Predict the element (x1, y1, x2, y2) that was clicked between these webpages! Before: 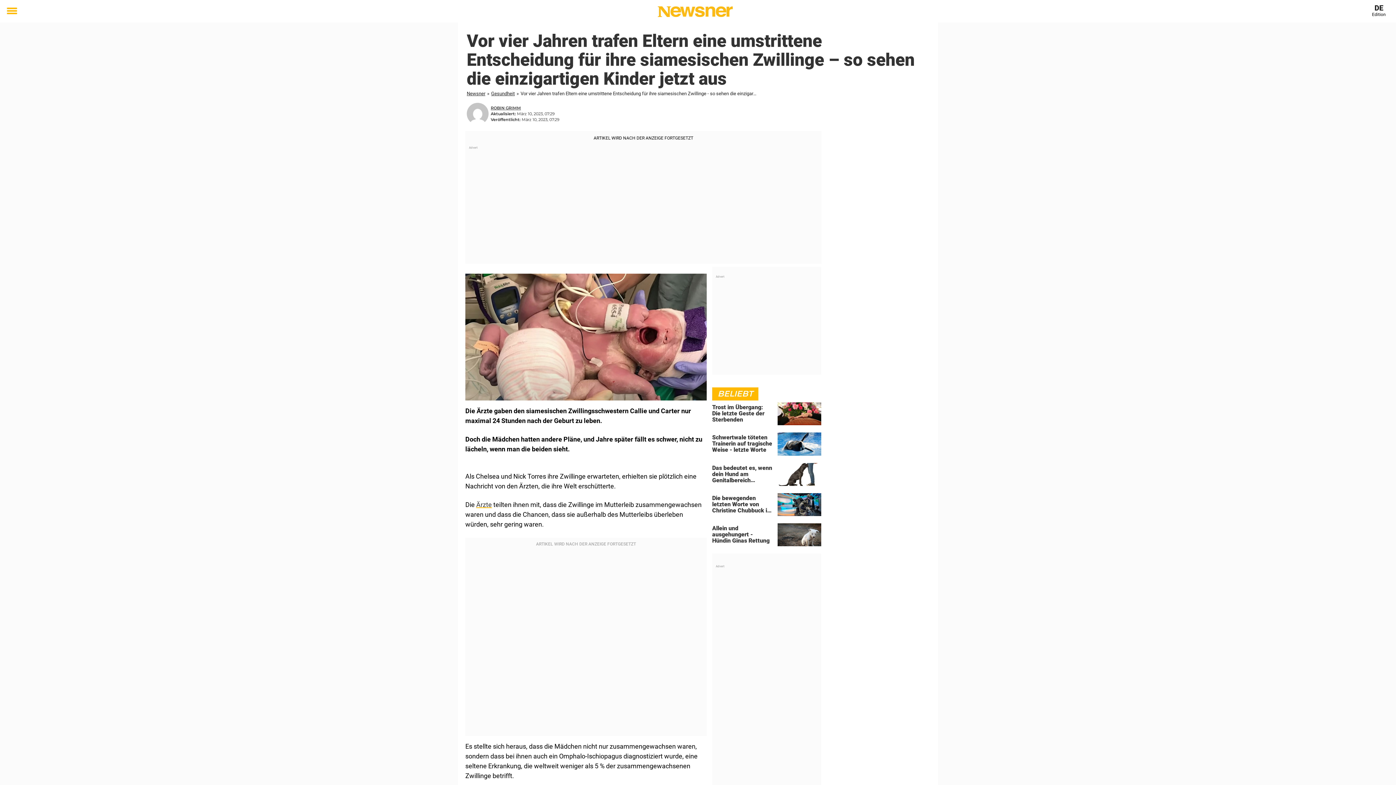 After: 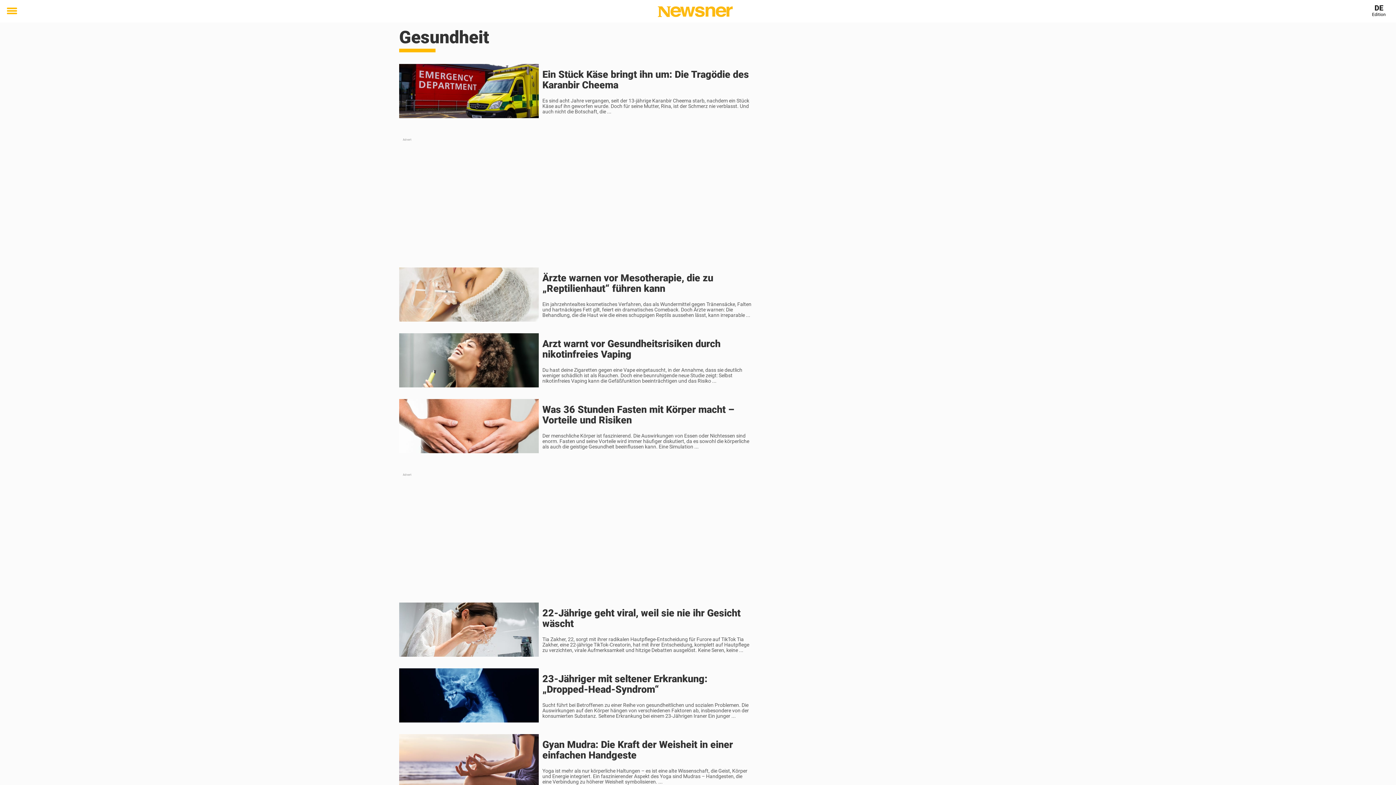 Action: label: Gesundheit bbox: (491, 90, 516, 96)